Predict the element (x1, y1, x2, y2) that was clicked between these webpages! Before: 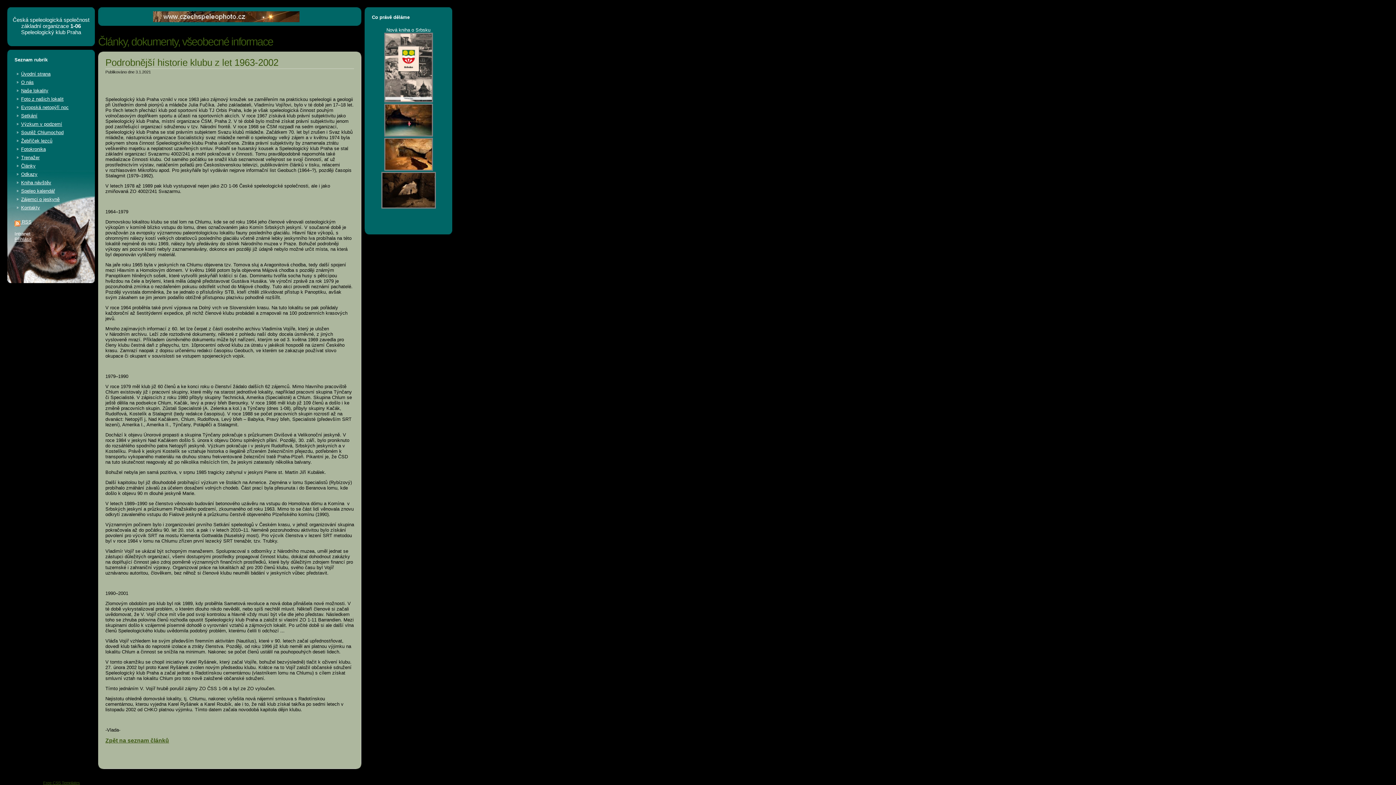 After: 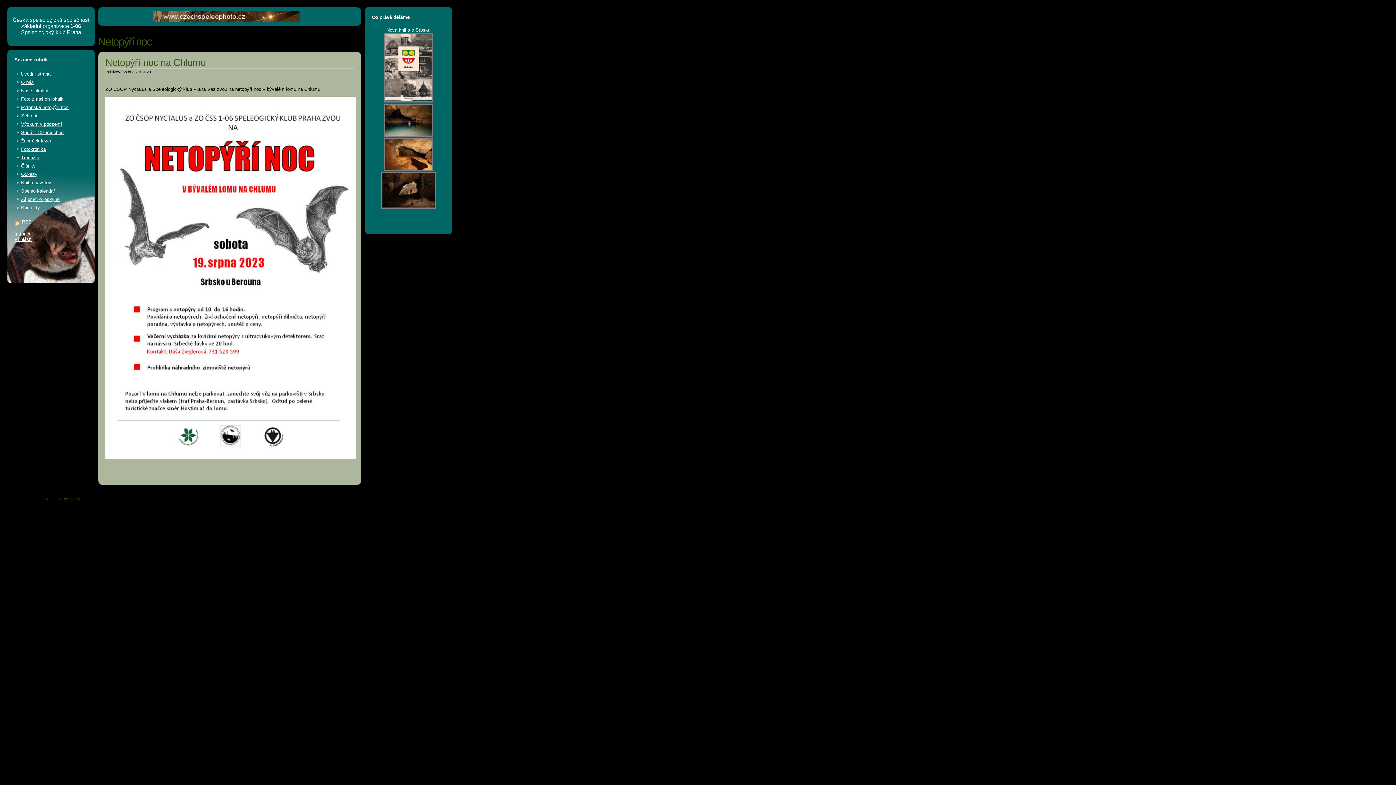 Action: bbox: (21, 104, 68, 110) label: Evropská netopýří noc